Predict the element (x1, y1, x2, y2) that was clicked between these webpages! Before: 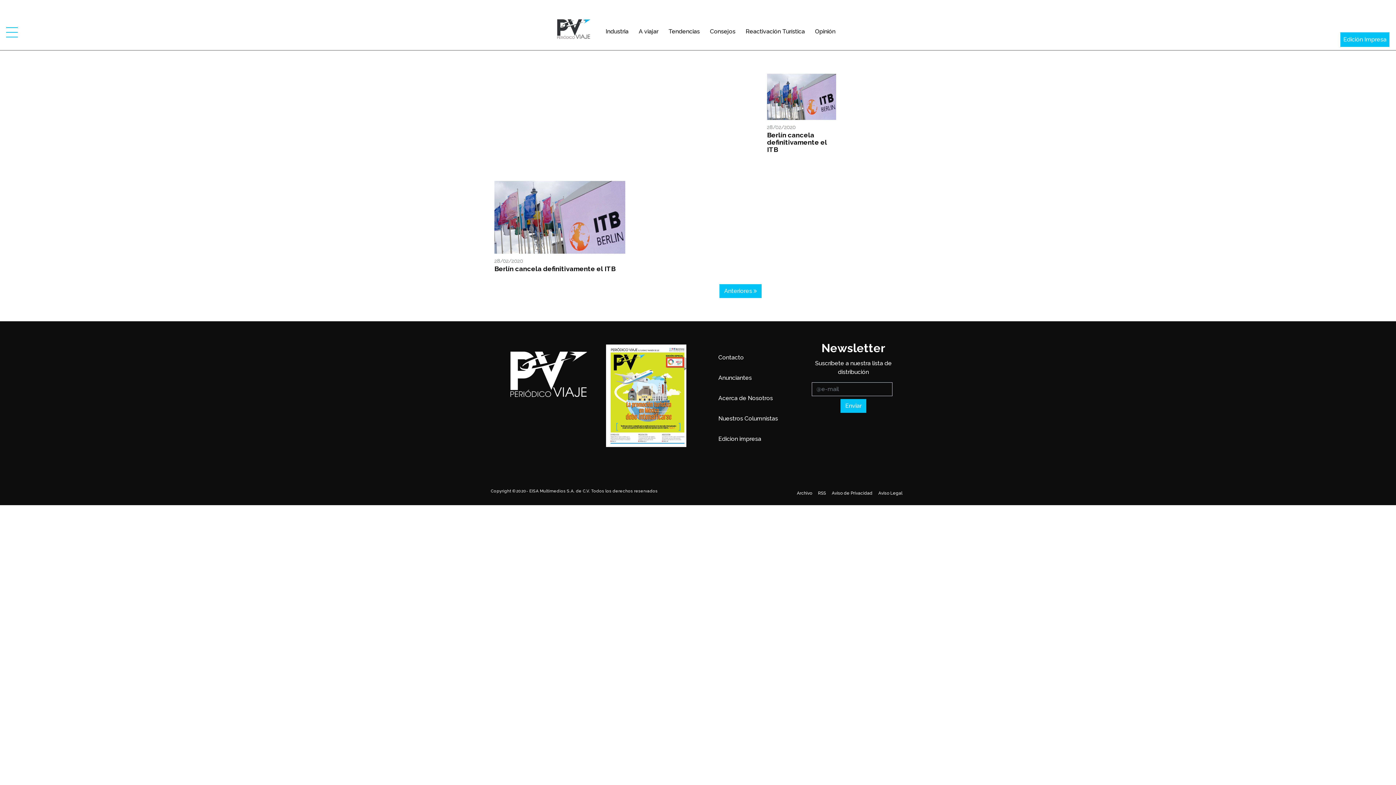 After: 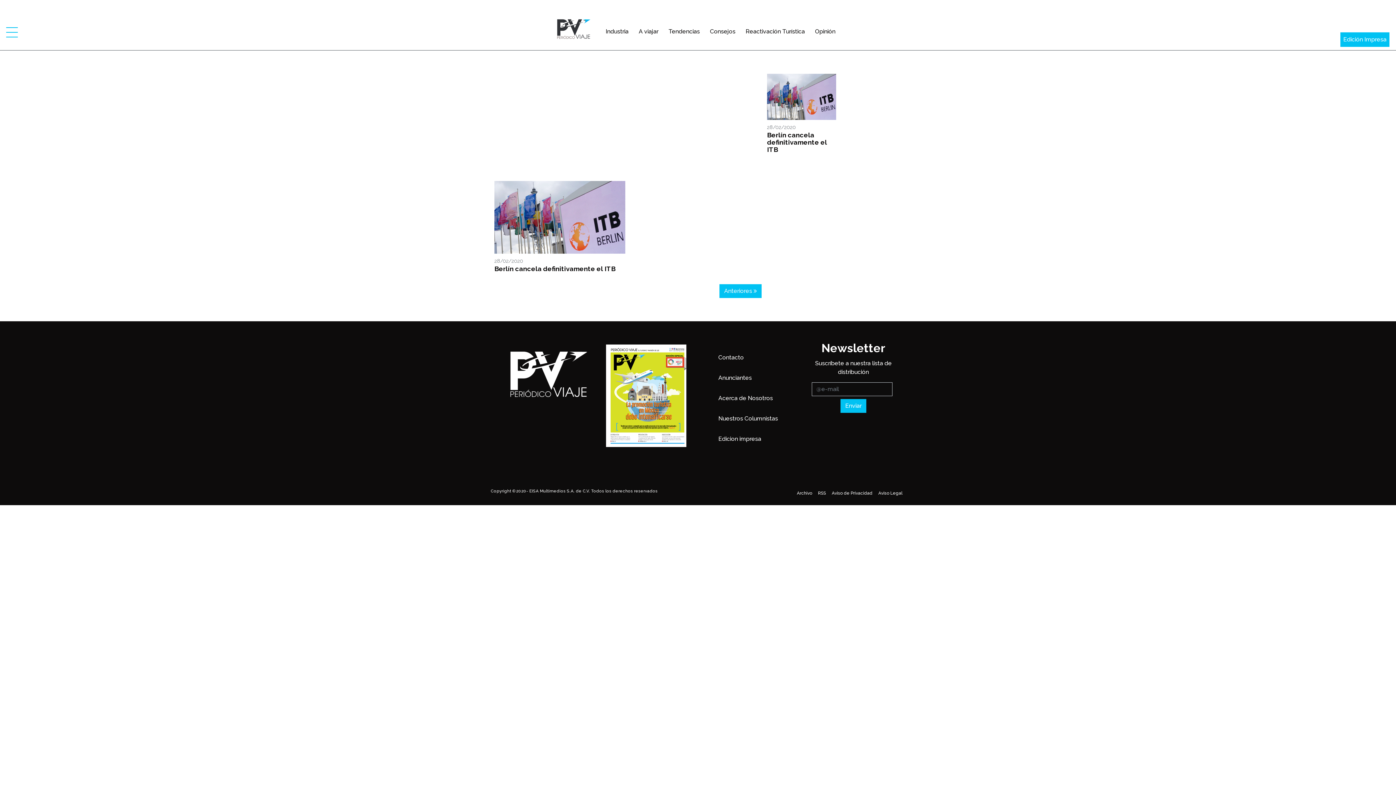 Action: bbox: (1375, 17, 1378, 32)